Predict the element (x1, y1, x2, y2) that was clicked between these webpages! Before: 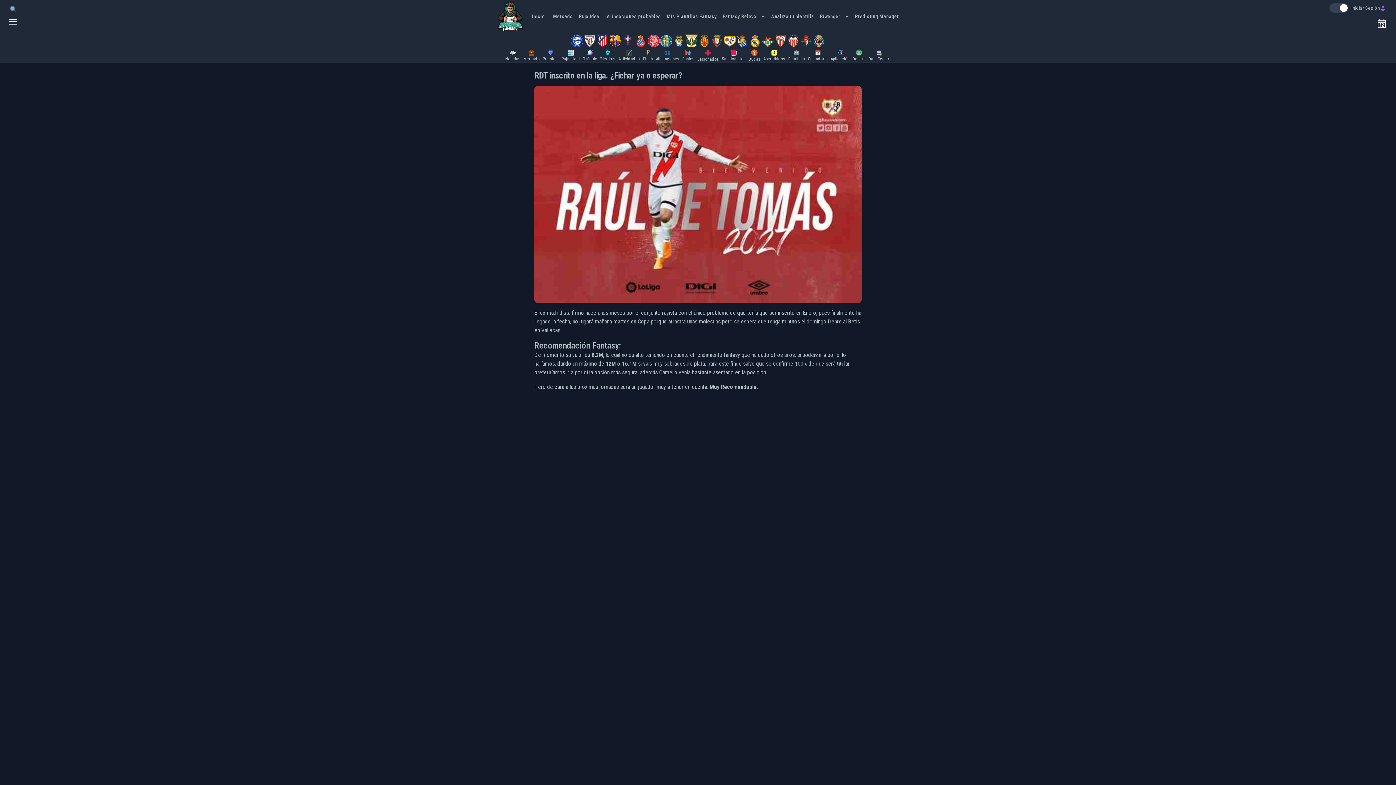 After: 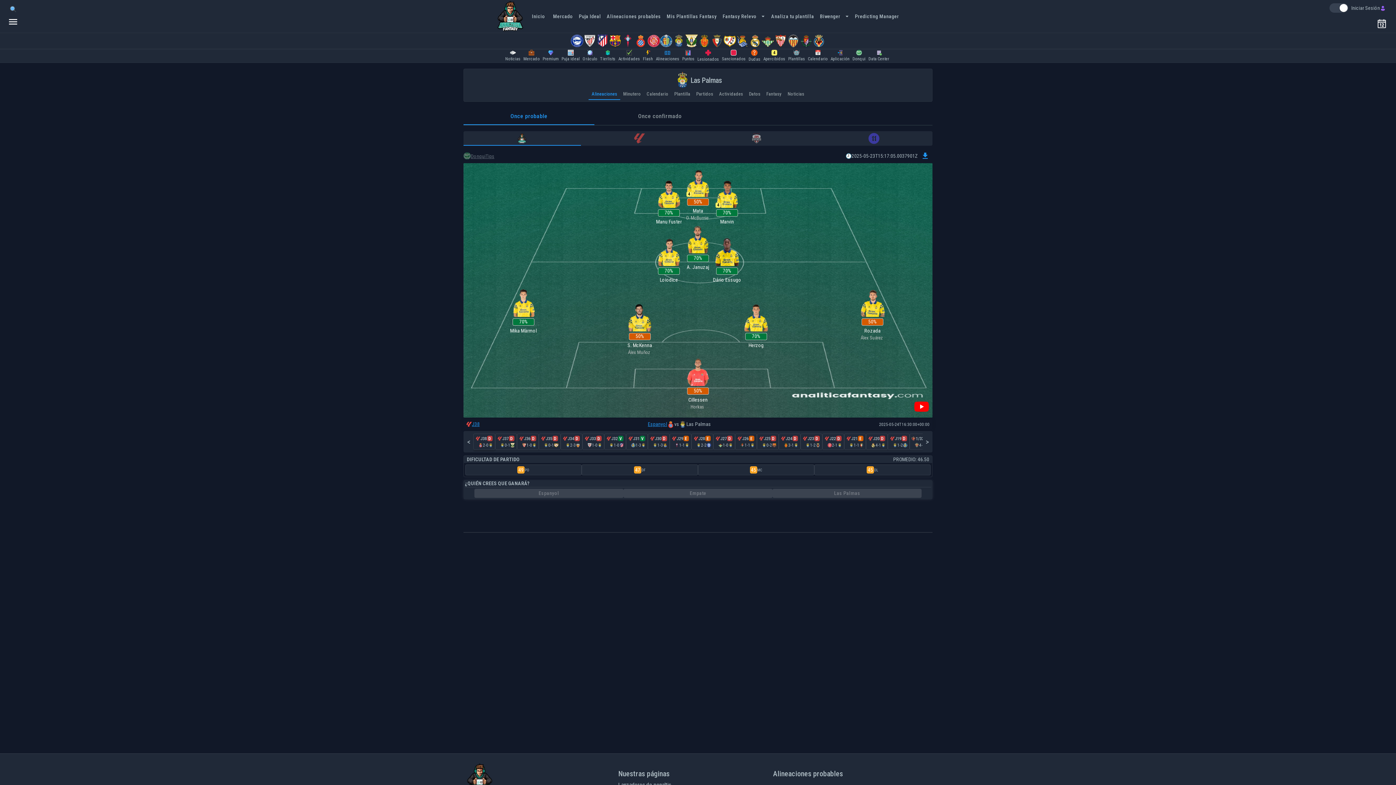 Action: bbox: (672, 34, 685, 47)